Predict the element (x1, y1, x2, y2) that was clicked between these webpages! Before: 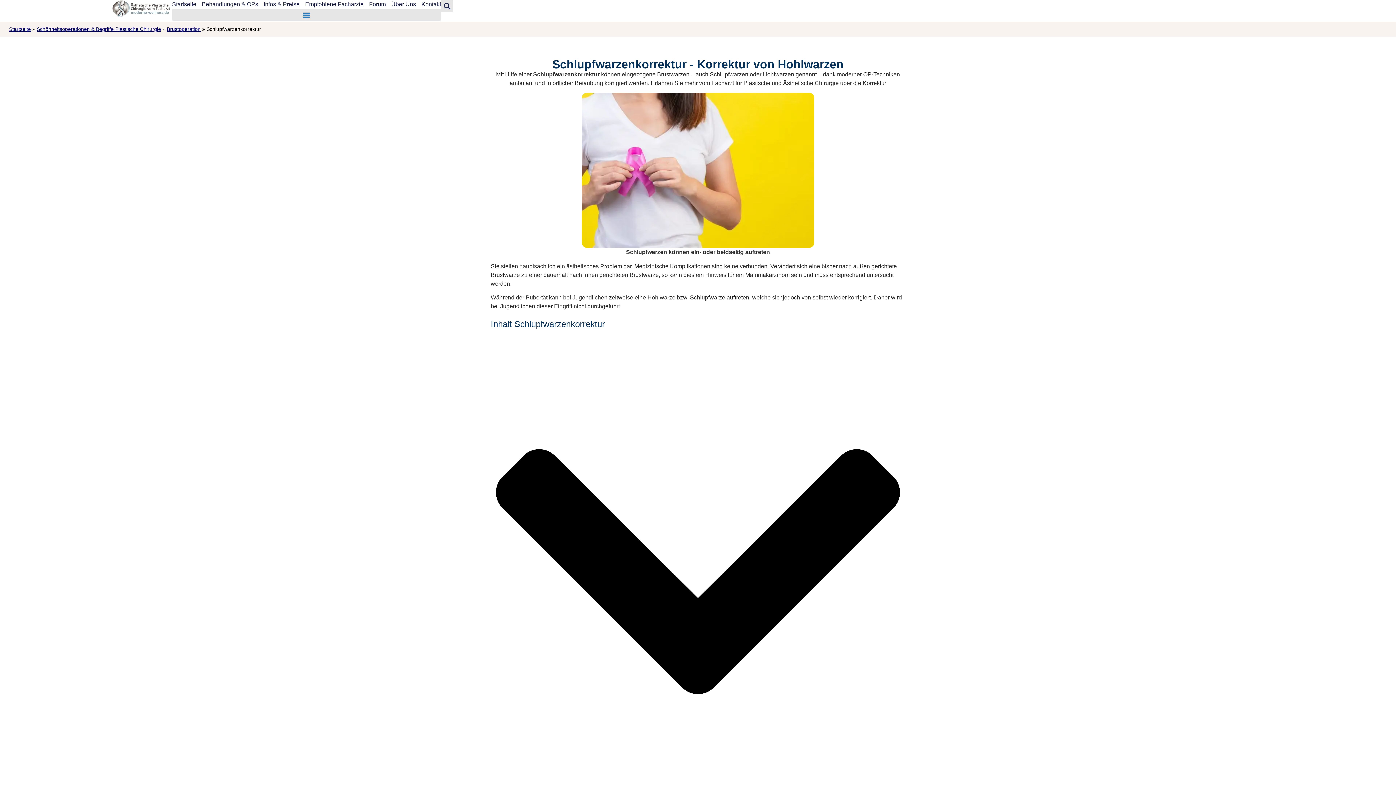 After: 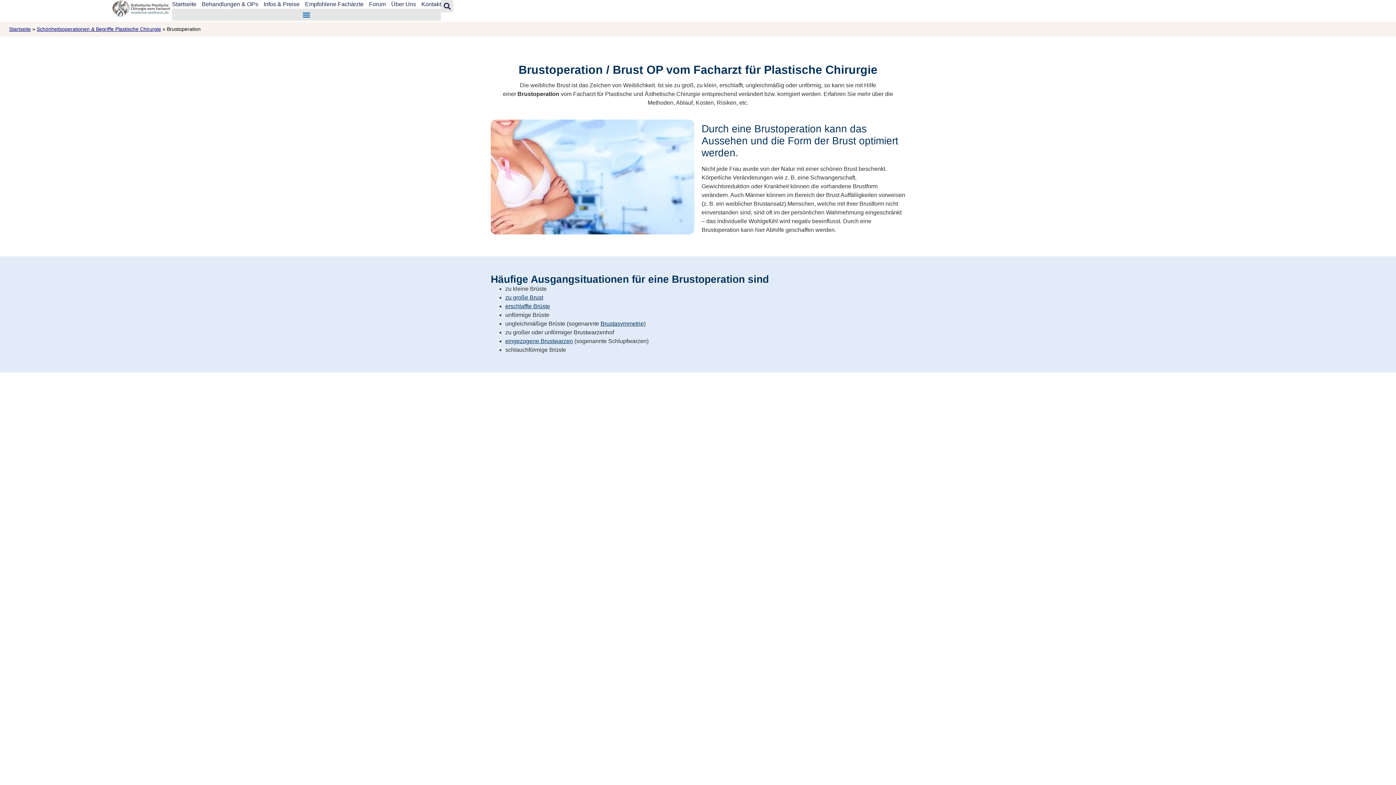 Action: label: Brustoperation bbox: (166, 26, 200, 32)